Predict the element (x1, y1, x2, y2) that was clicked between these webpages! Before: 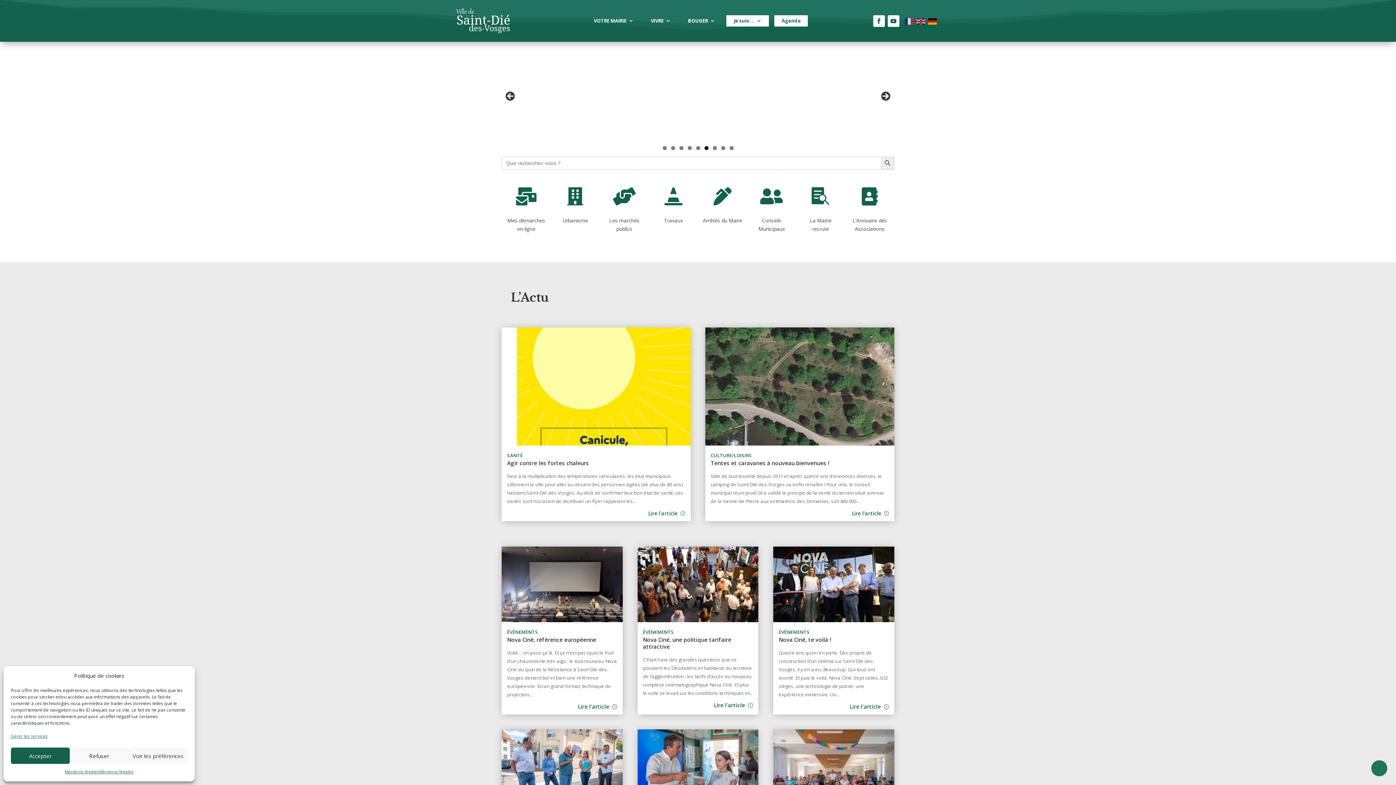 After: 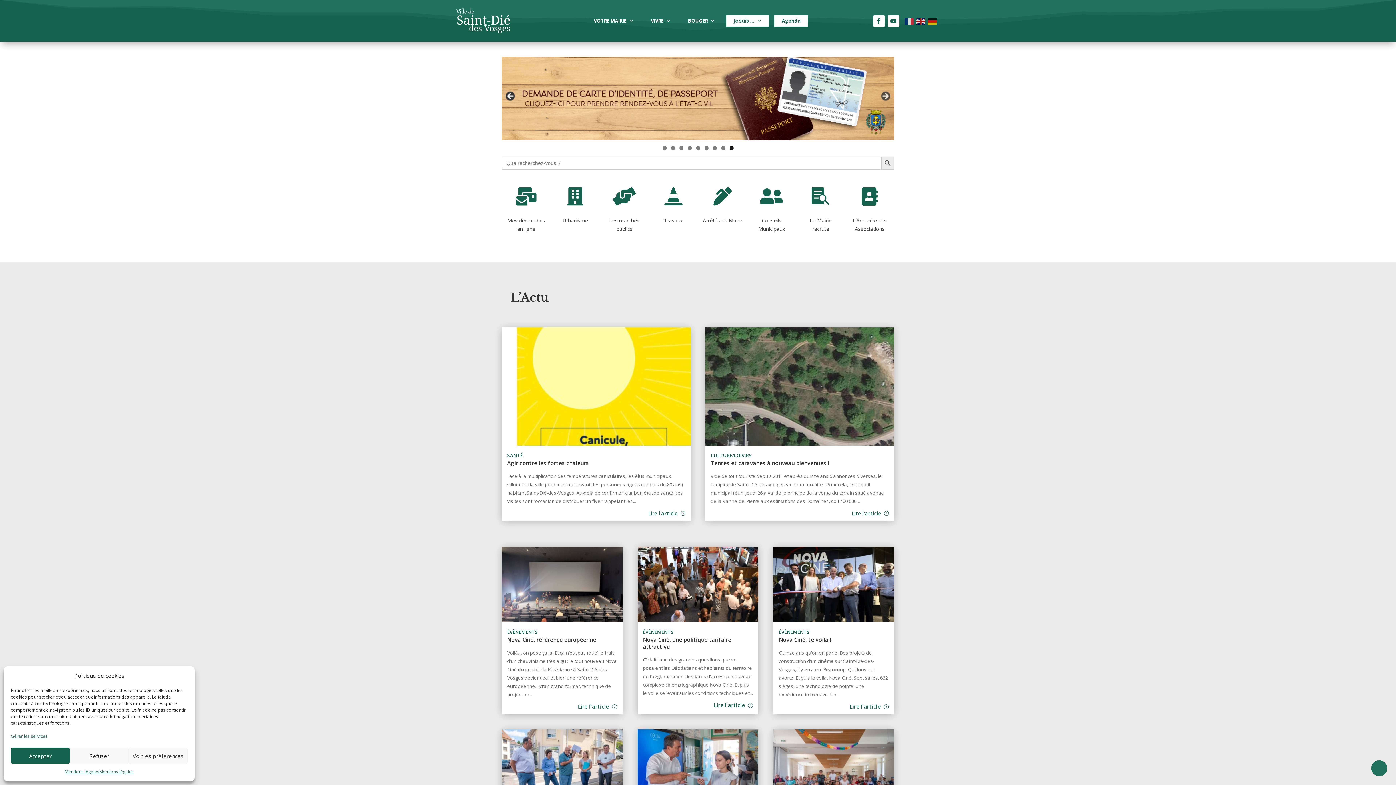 Action: label: Précédent bbox: (505, 91, 516, 102)